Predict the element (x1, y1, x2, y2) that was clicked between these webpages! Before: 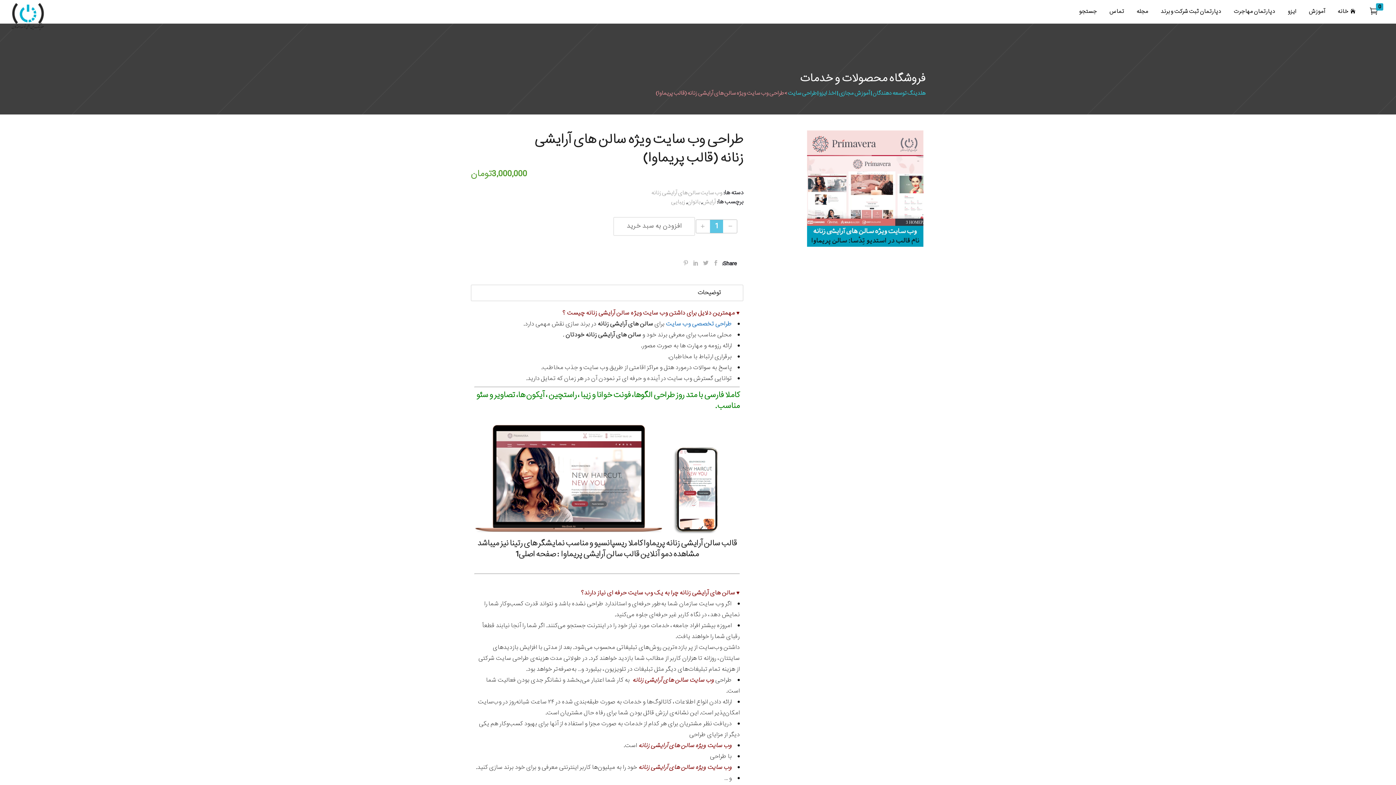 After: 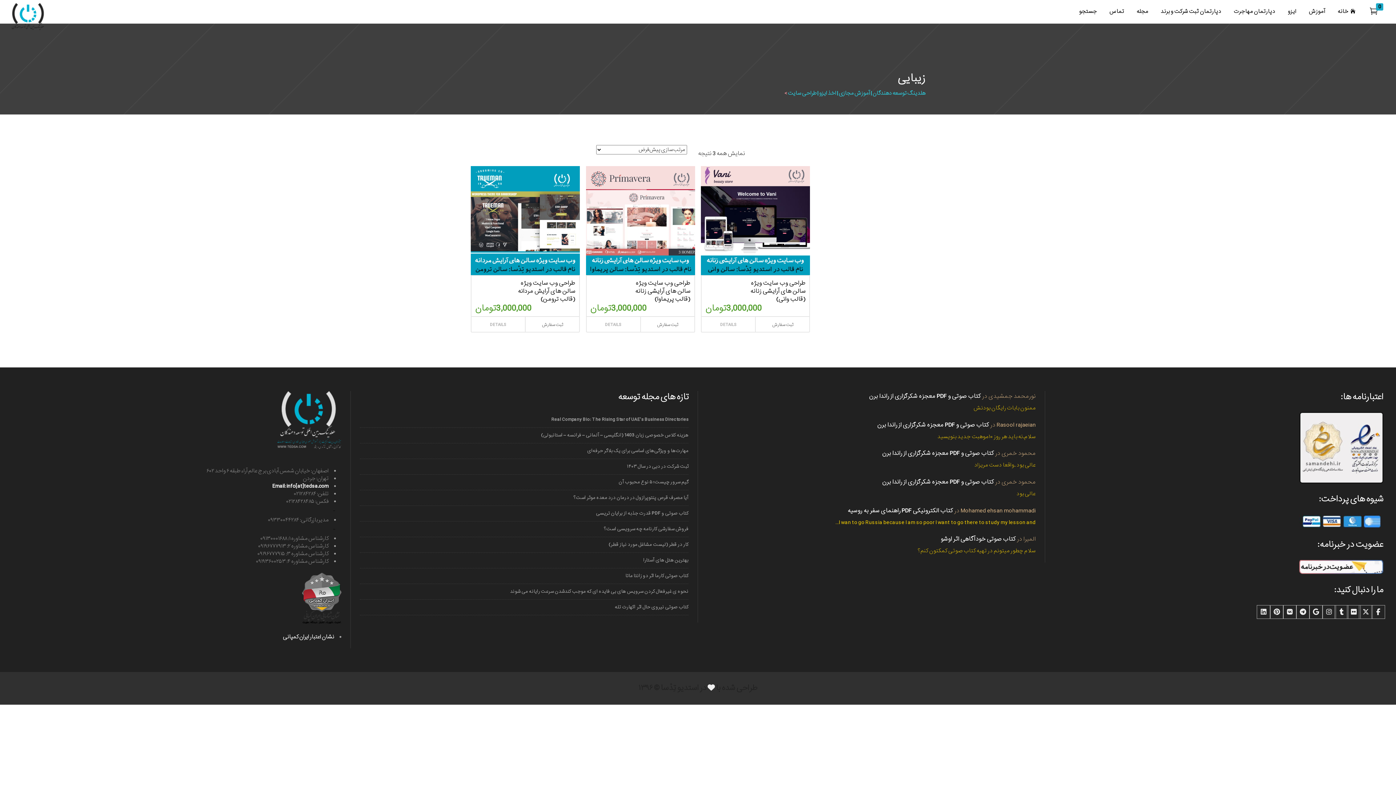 Action: label: زیبایی bbox: (671, 197, 685, 206)